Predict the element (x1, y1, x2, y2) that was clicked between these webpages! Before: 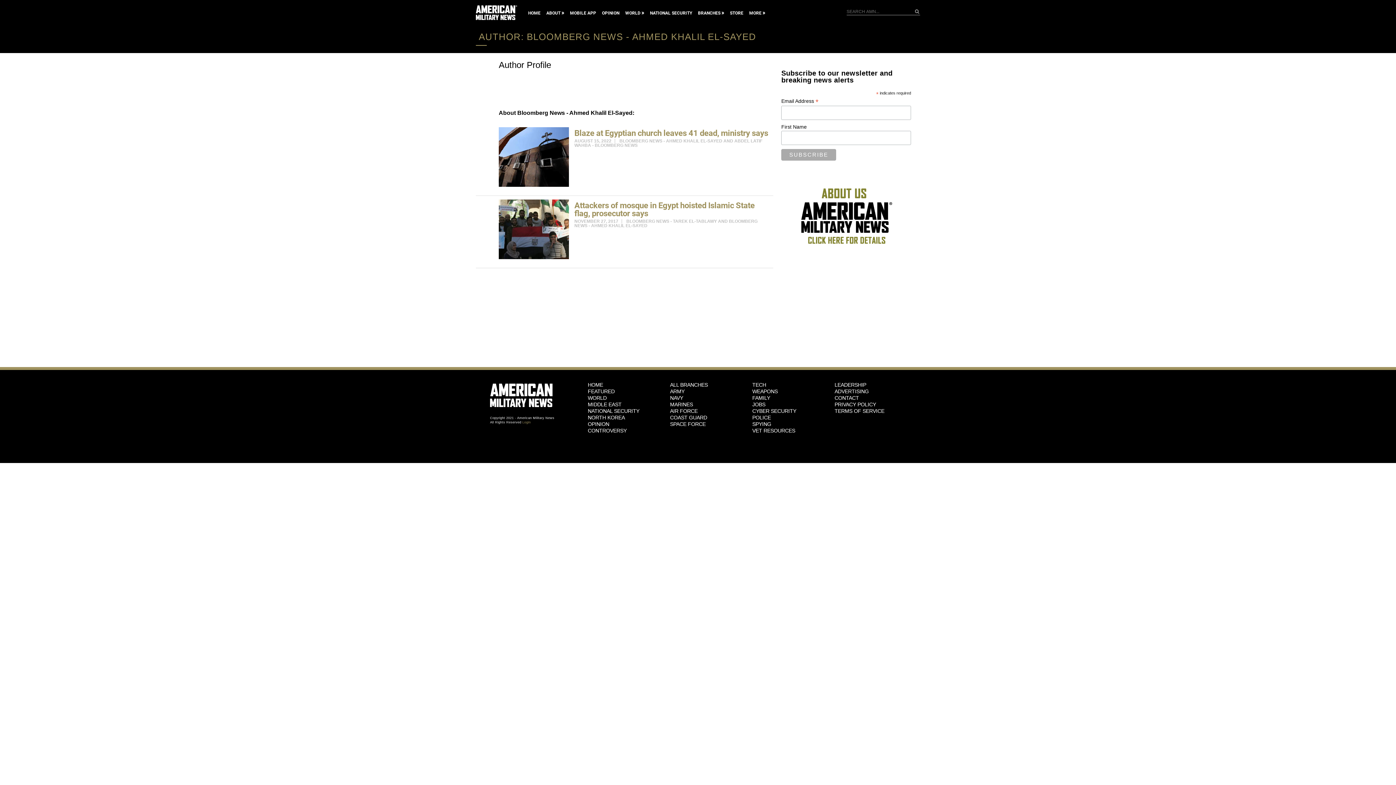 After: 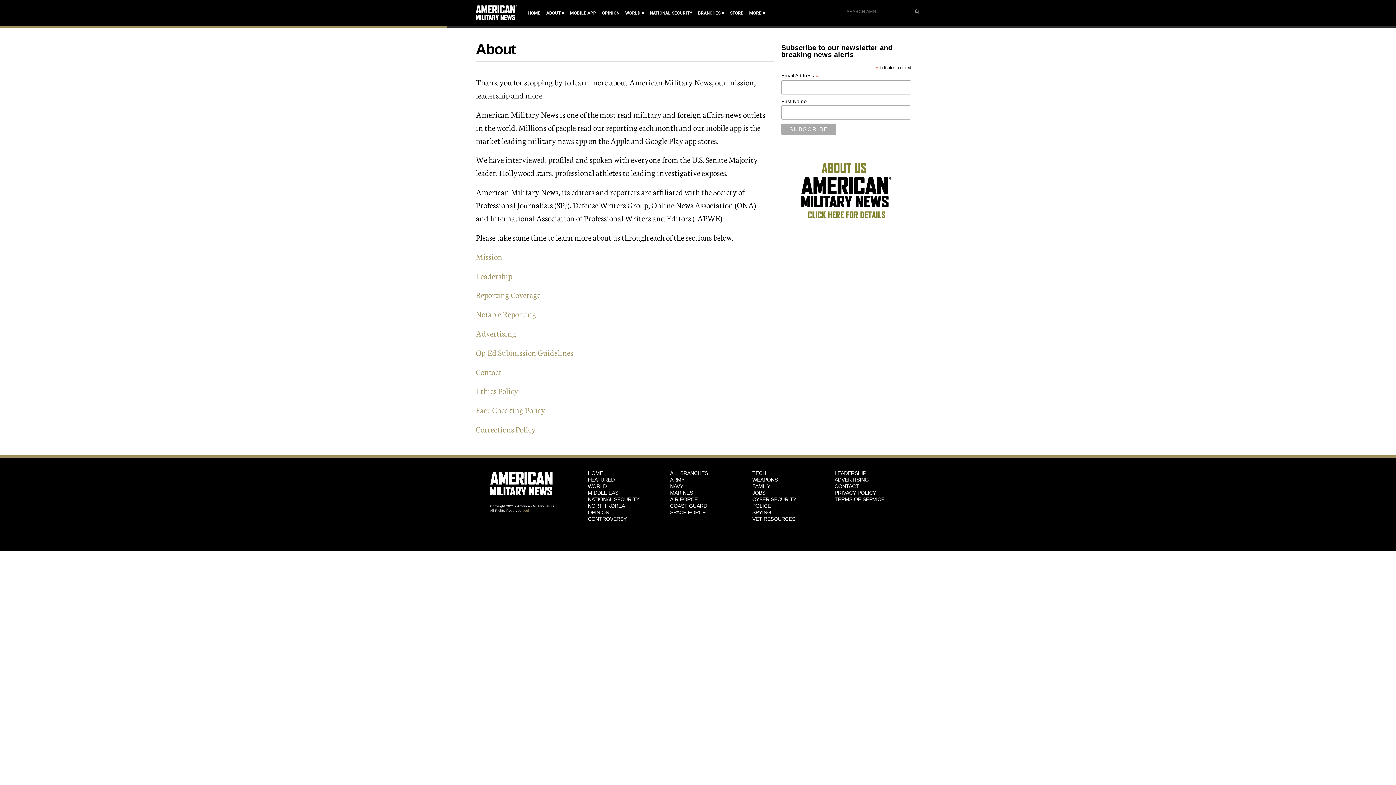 Action: bbox: (546, 9, 564, 17) label: ABOUT